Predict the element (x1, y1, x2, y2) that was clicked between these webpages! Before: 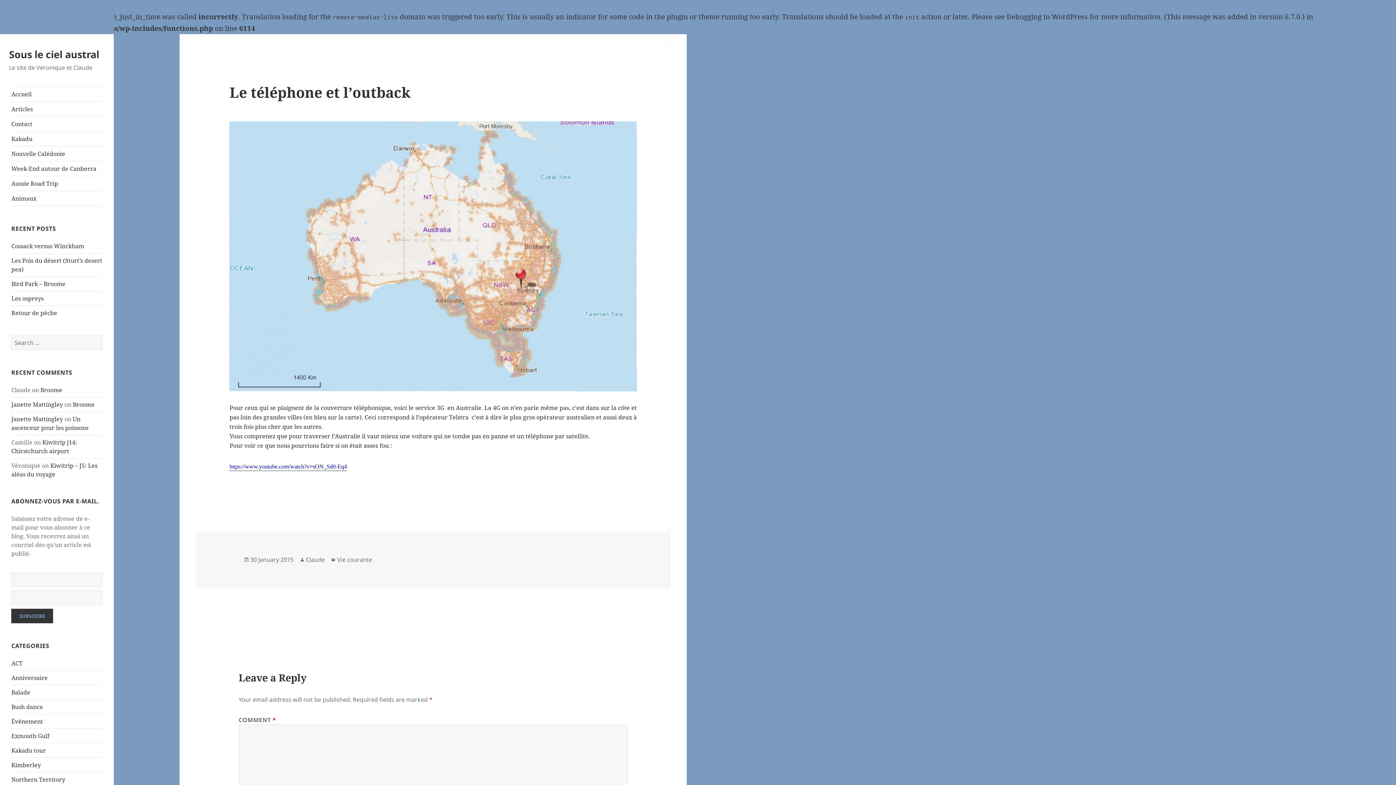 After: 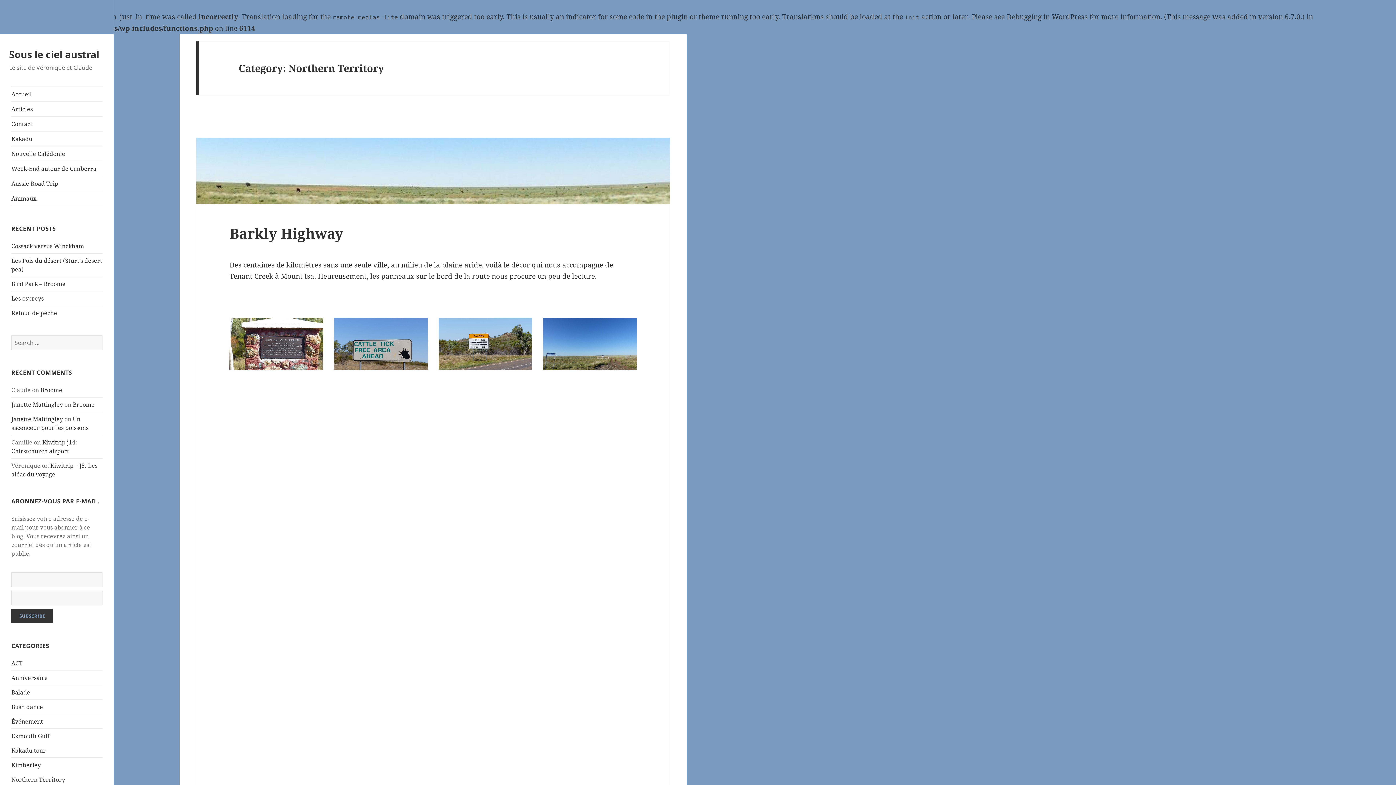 Action: bbox: (11, 775, 65, 783) label: Northern Territory